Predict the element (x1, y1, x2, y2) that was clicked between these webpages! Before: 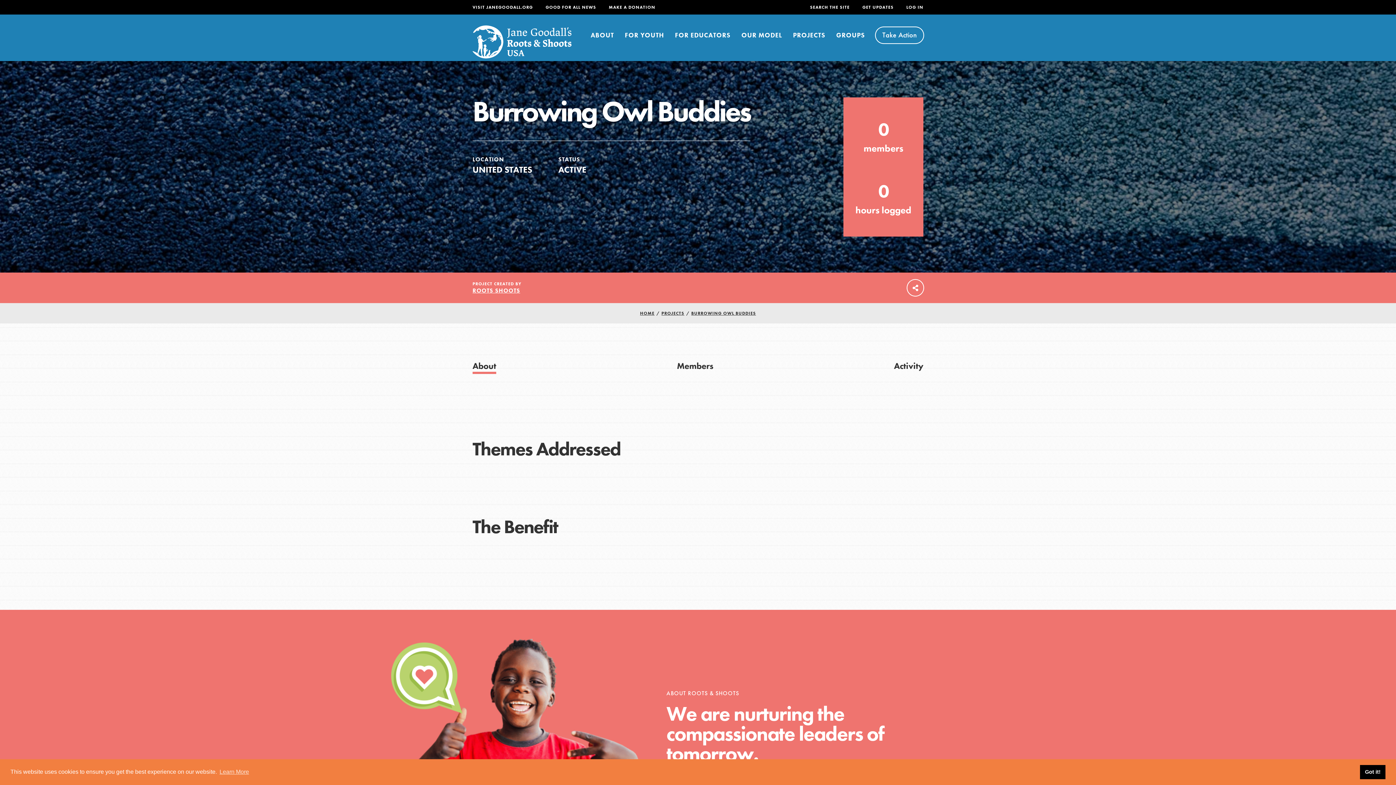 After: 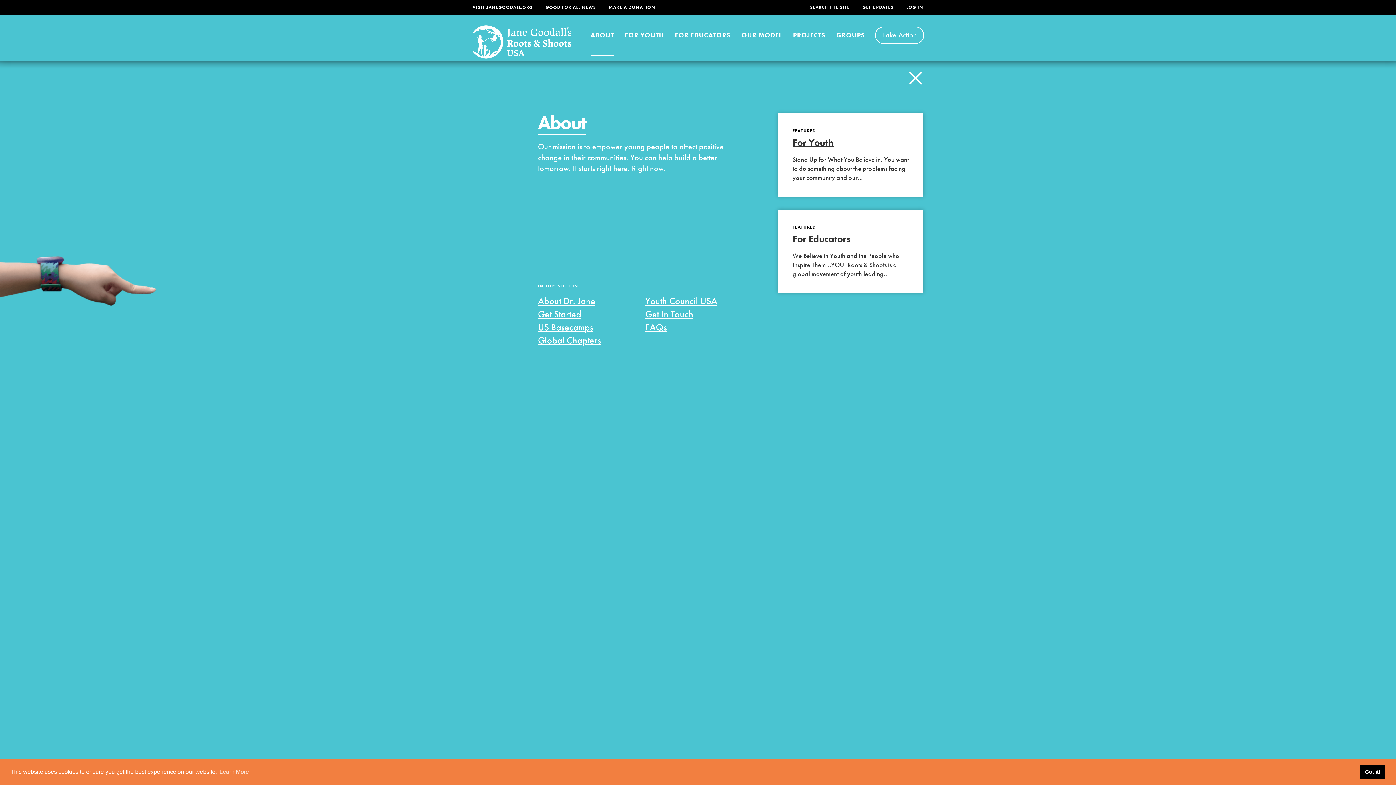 Action: label: ABOUT bbox: (590, 14, 614, 55)